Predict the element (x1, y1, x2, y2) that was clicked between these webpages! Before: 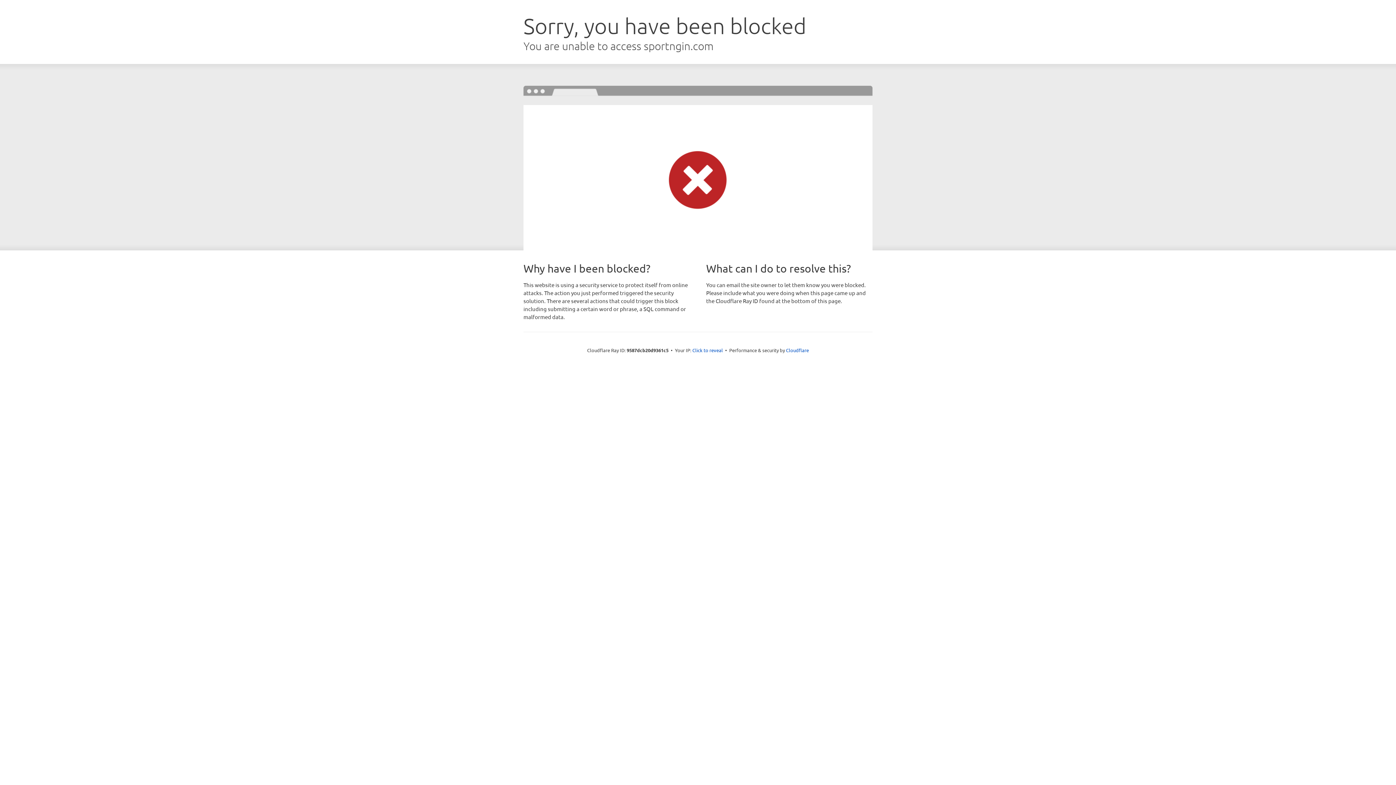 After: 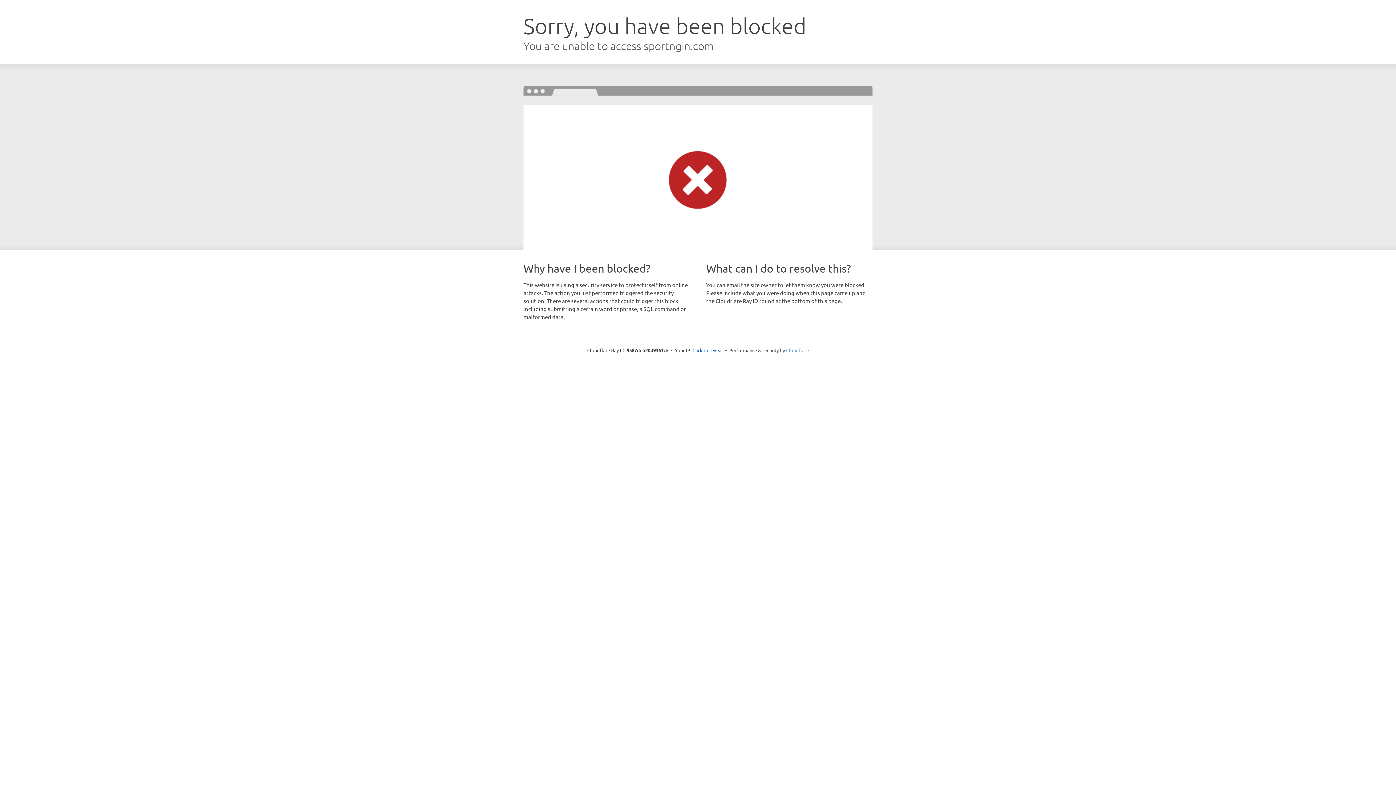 Action: bbox: (786, 347, 809, 353) label: Cloudflare